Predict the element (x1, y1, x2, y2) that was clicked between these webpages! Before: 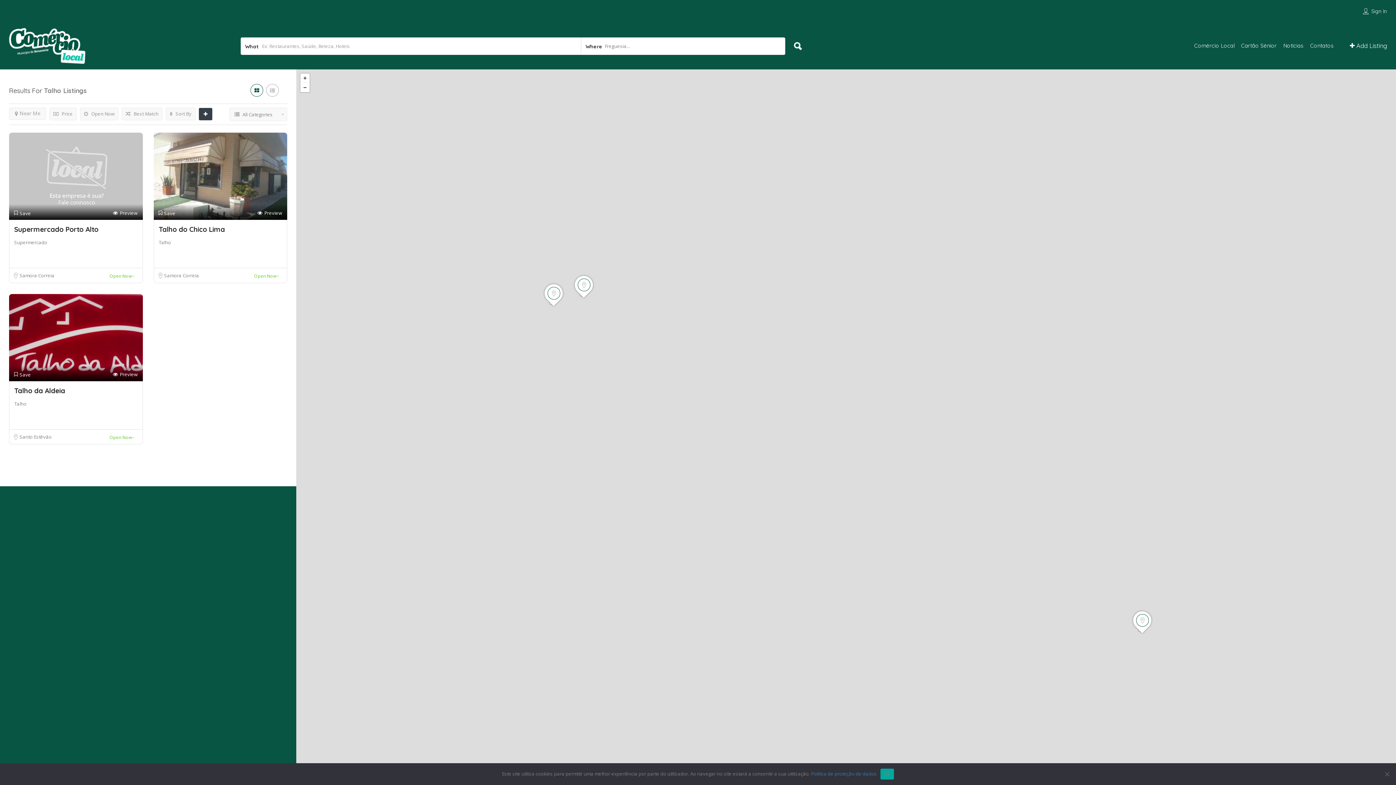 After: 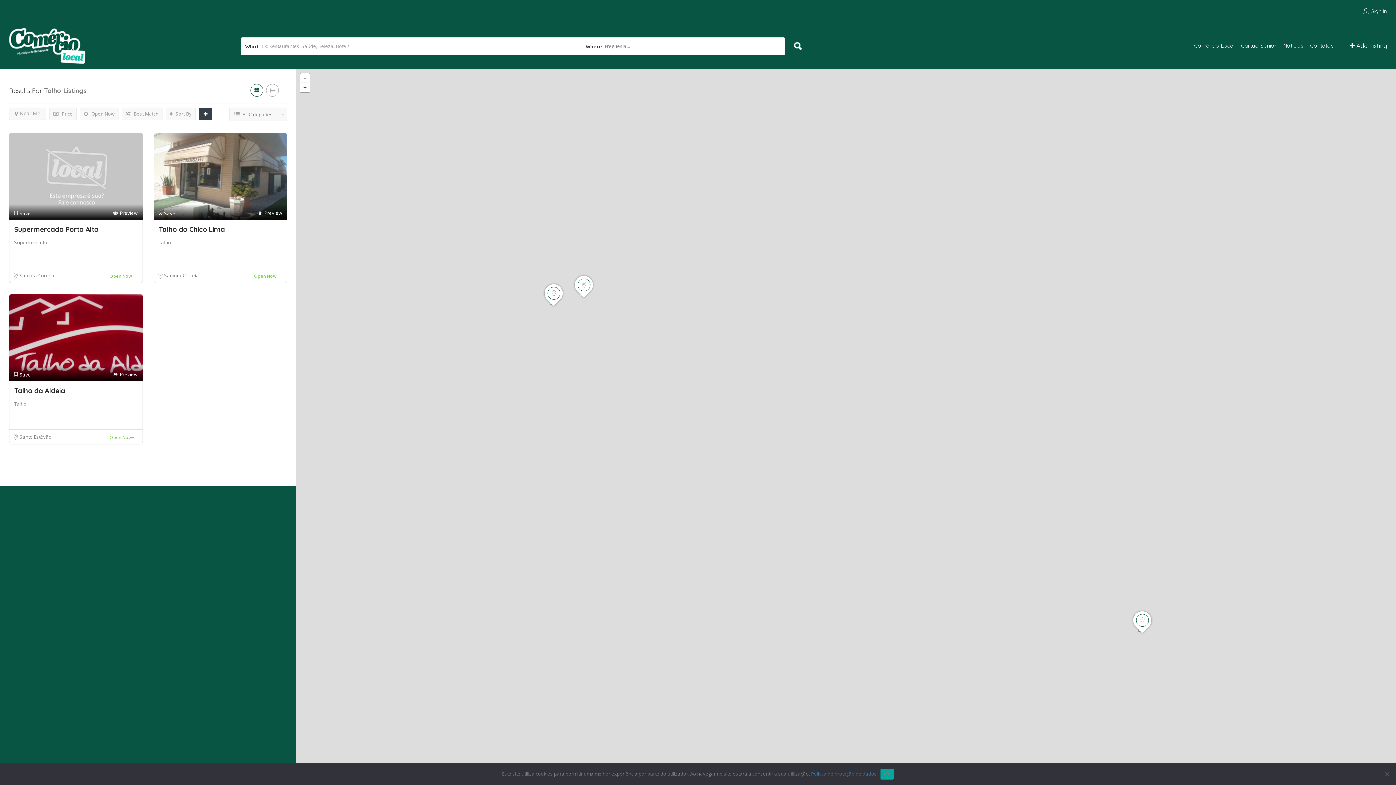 Action: bbox: (250, 84, 263, 96)